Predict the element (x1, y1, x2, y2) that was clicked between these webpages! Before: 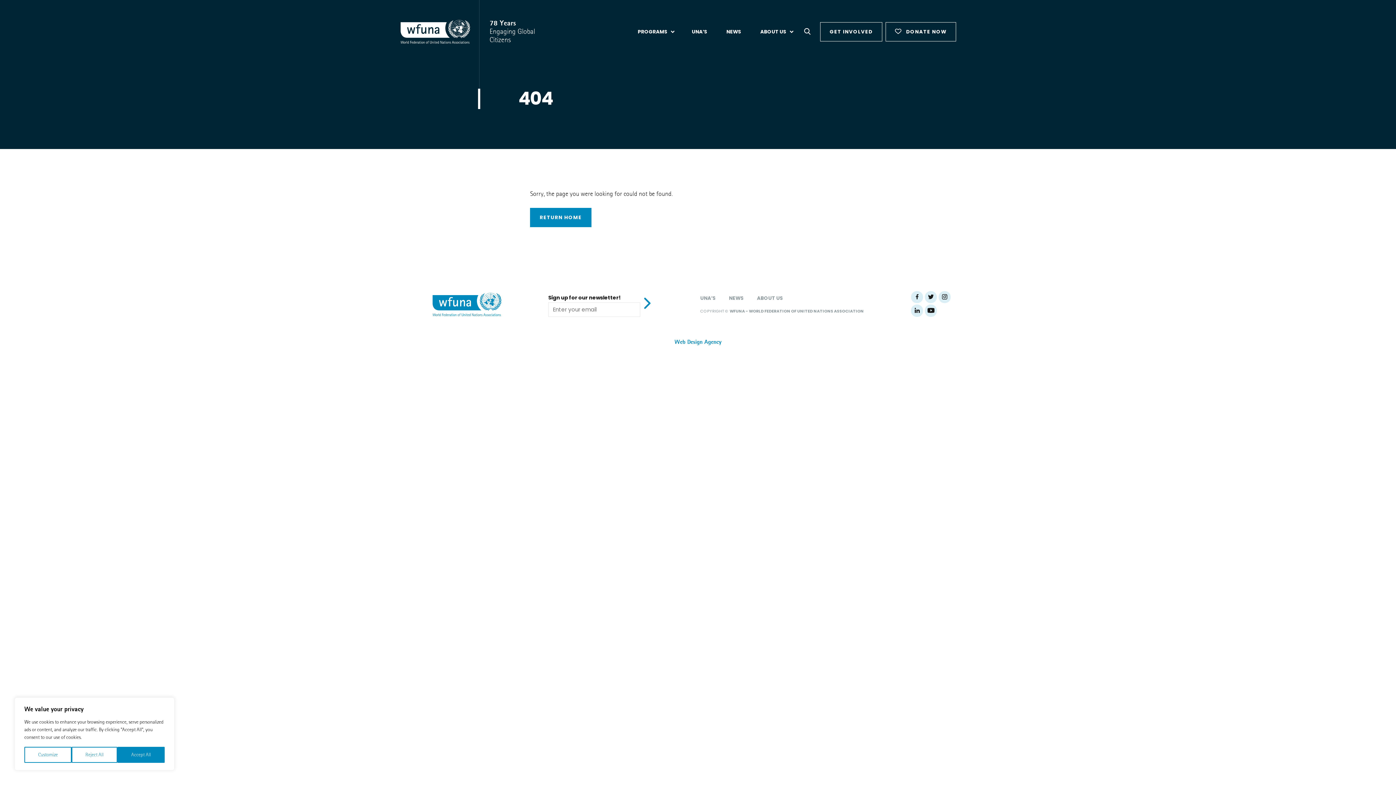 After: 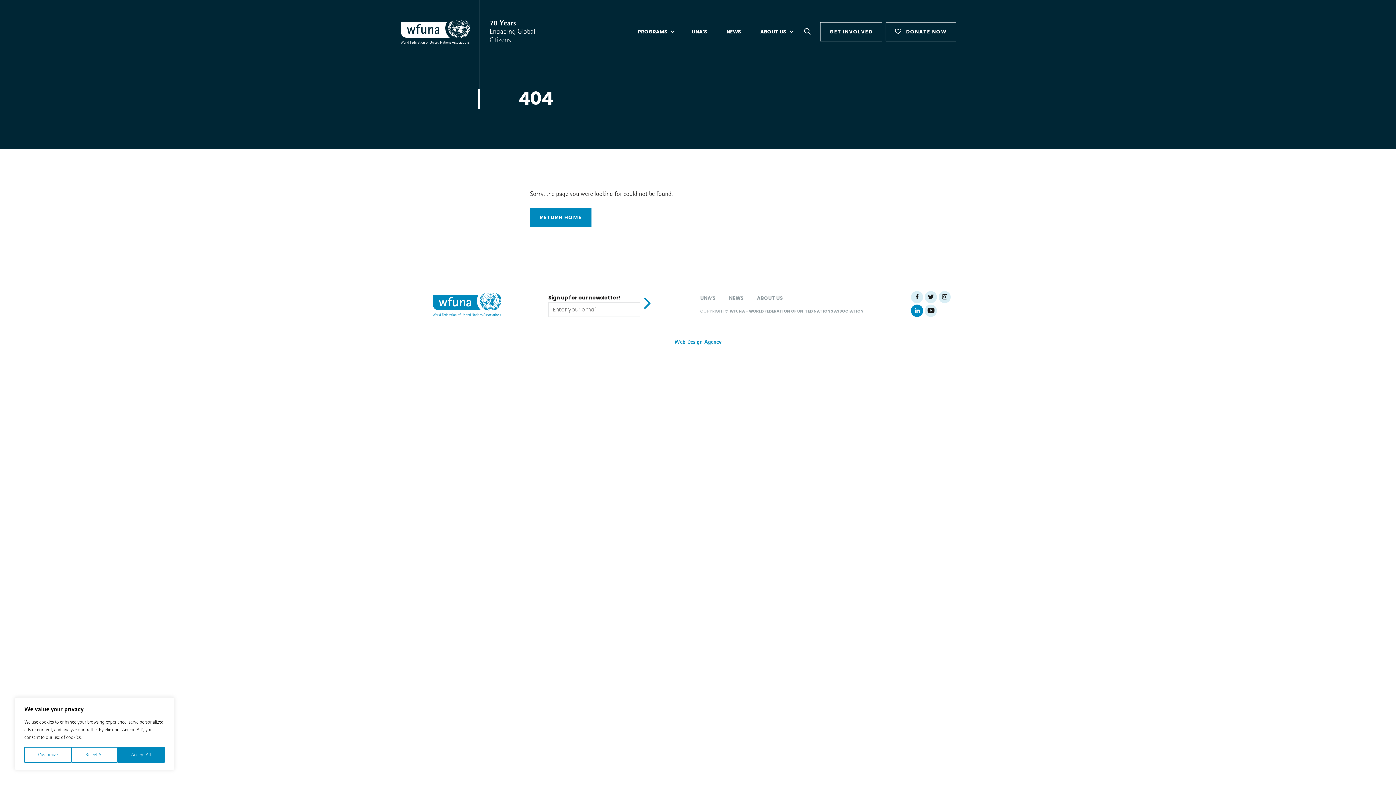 Action: bbox: (911, 304, 923, 316)